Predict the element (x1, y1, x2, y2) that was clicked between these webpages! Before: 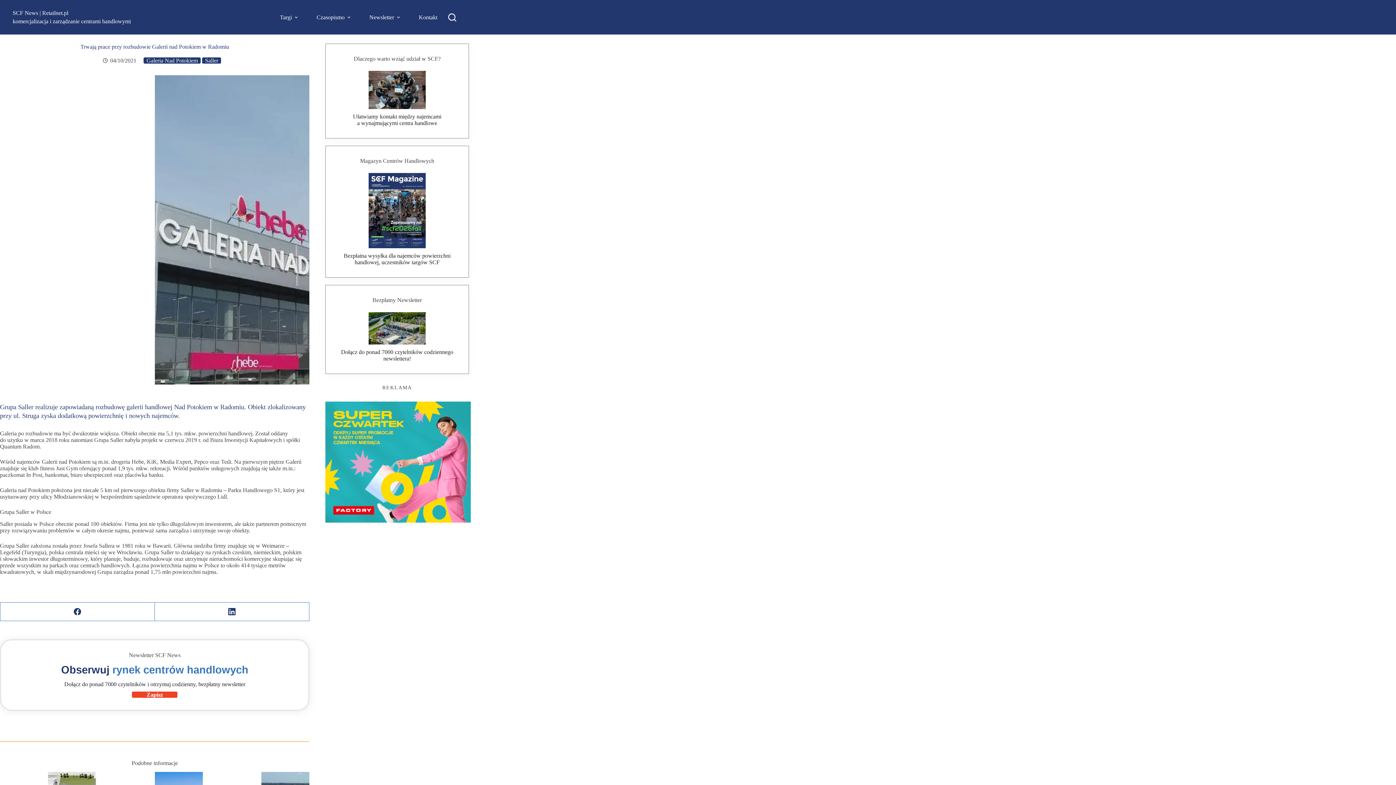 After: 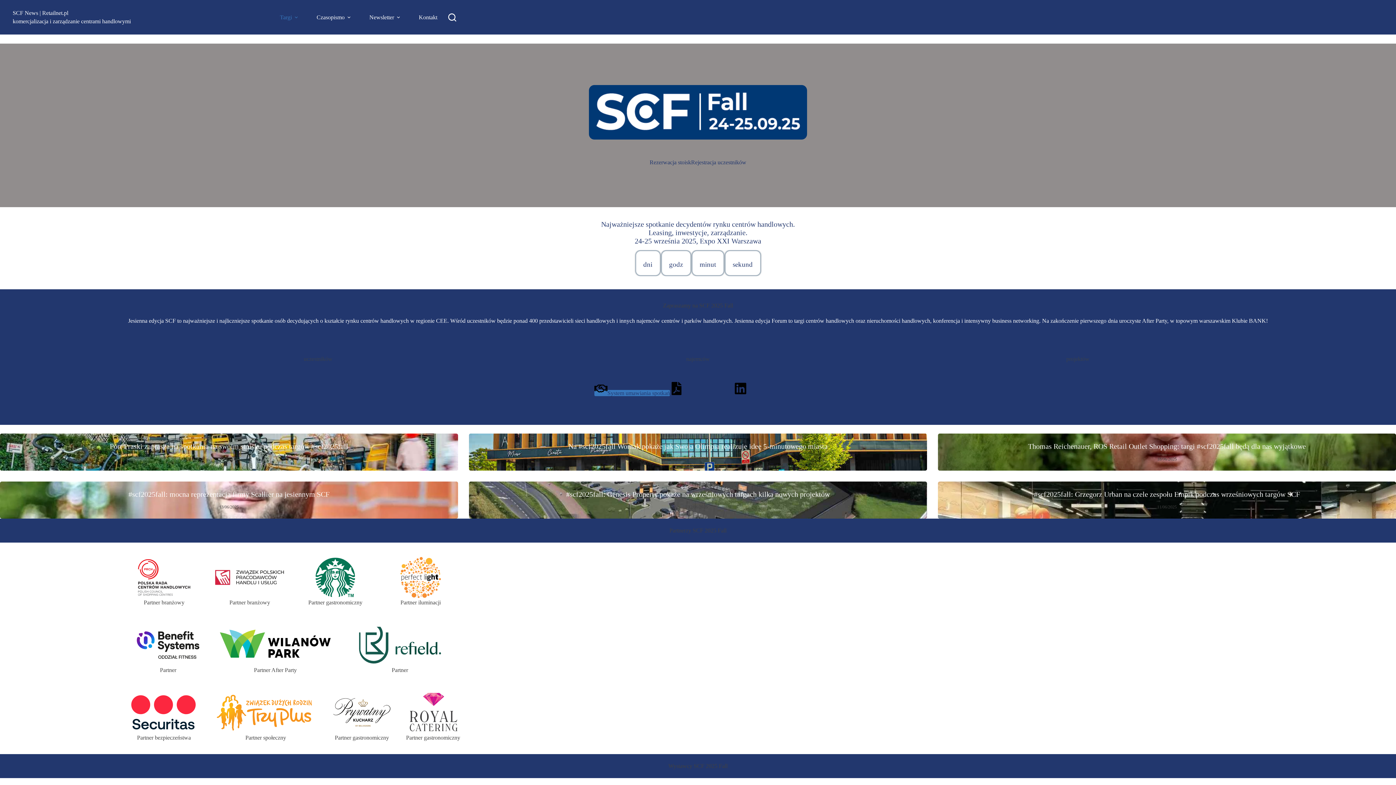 Action: label: Targi bbox: (276, 0, 304, 34)